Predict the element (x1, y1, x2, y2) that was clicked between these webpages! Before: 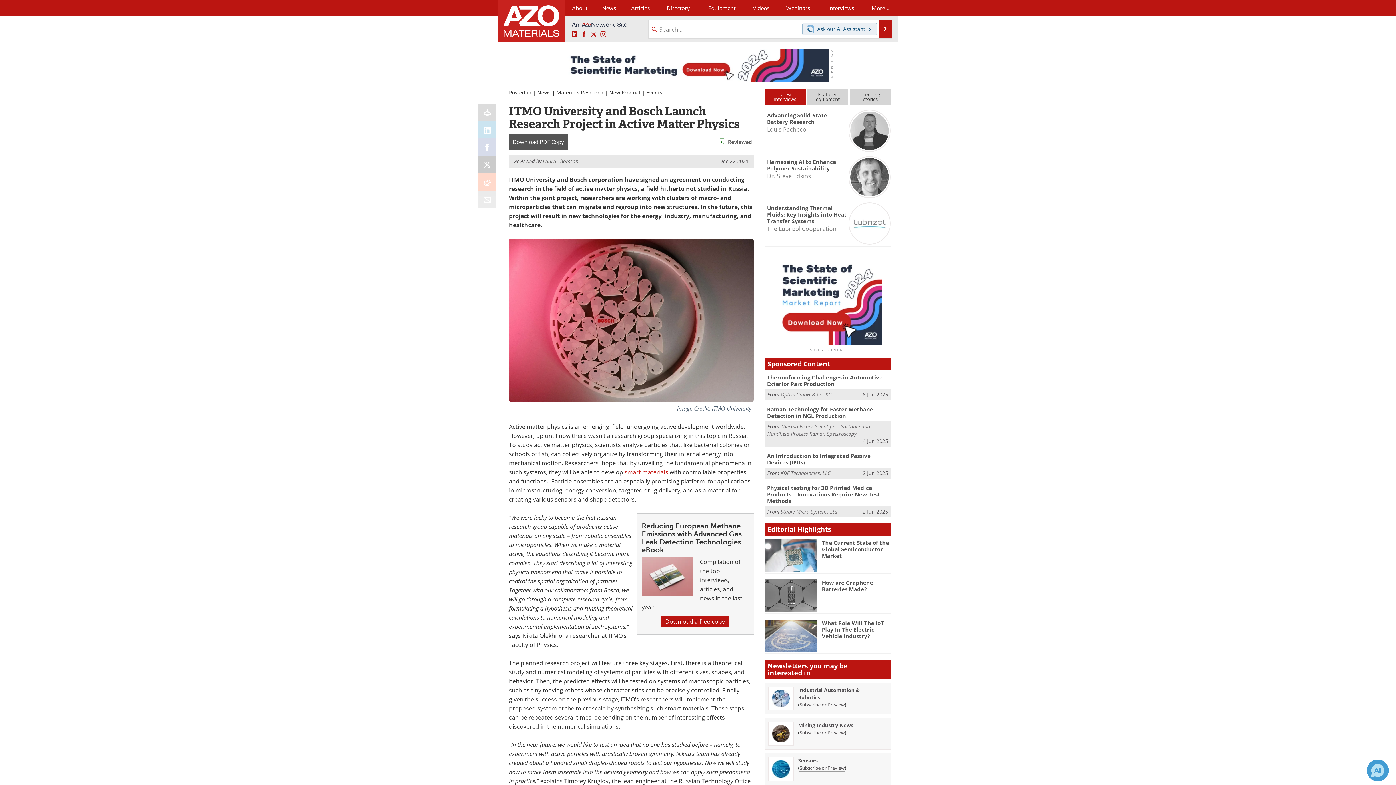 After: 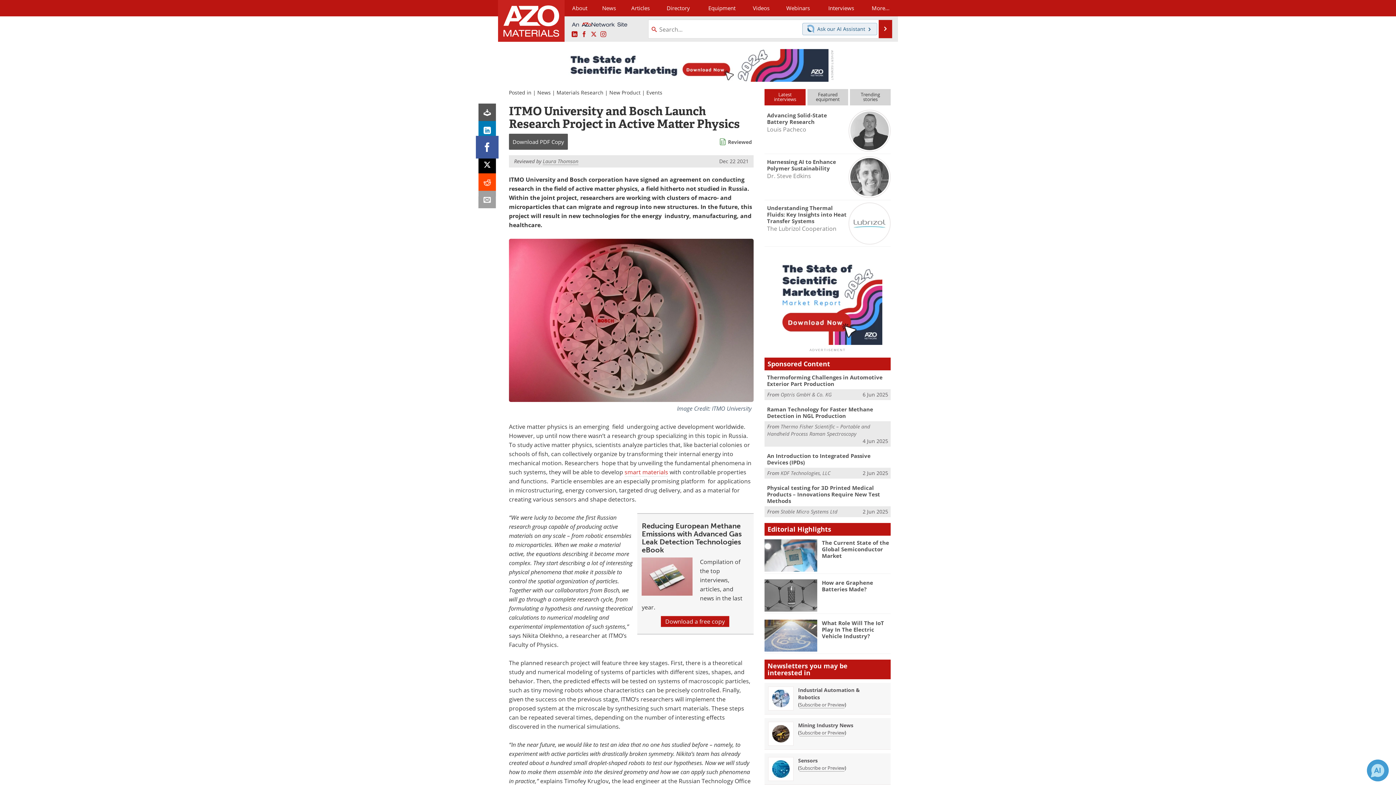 Action: bbox: (478, 138, 496, 156)